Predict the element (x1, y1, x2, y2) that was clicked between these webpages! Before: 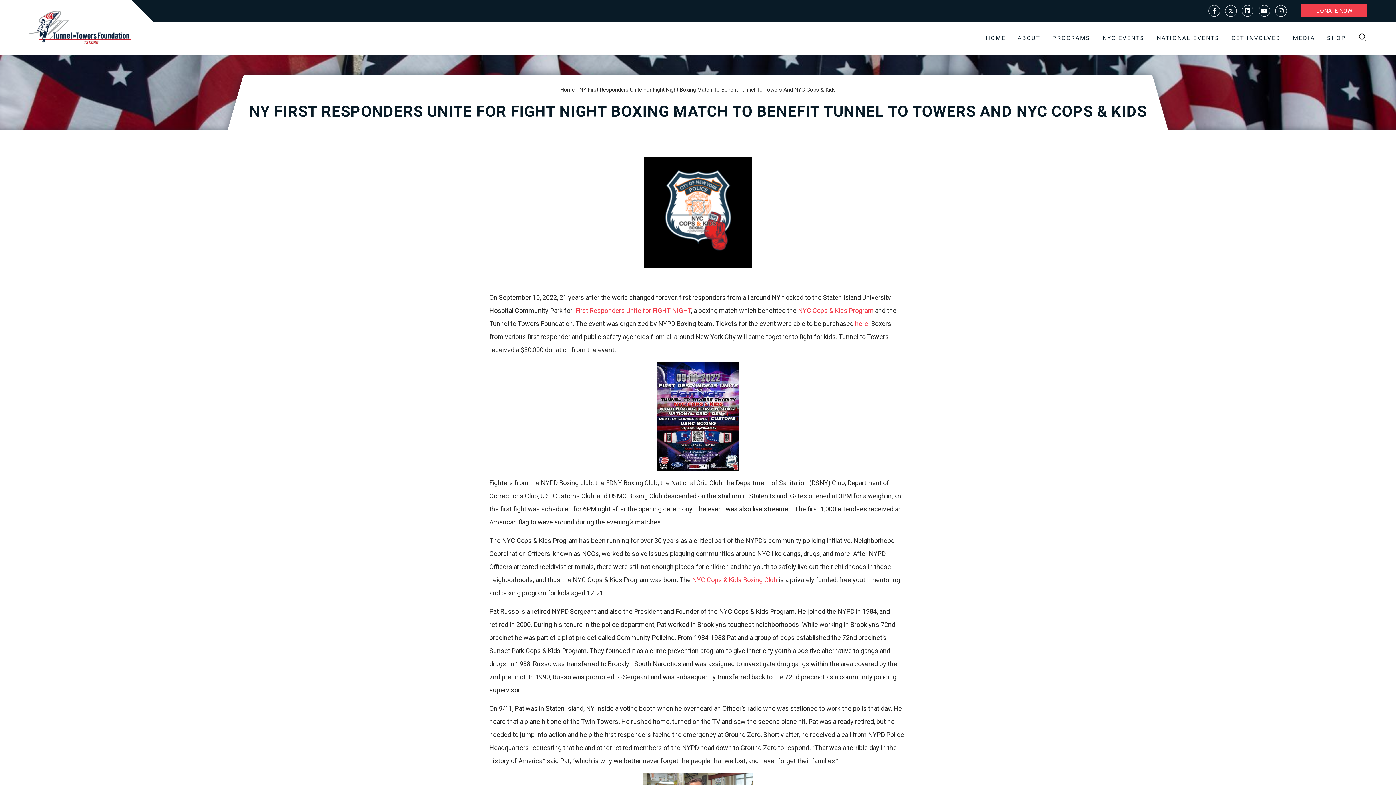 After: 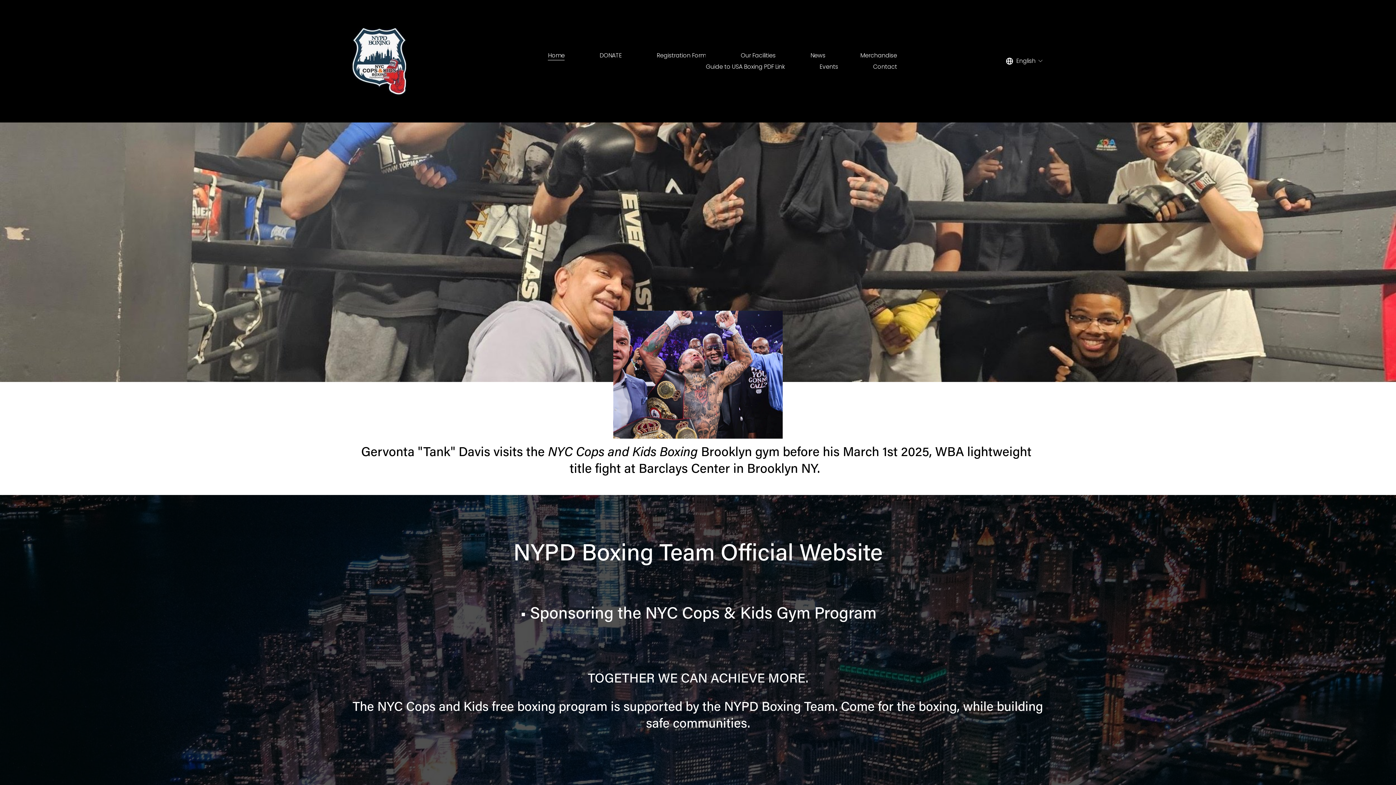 Action: label:  NYC Cops & Kids Boxing Club bbox: (690, 576, 777, 584)